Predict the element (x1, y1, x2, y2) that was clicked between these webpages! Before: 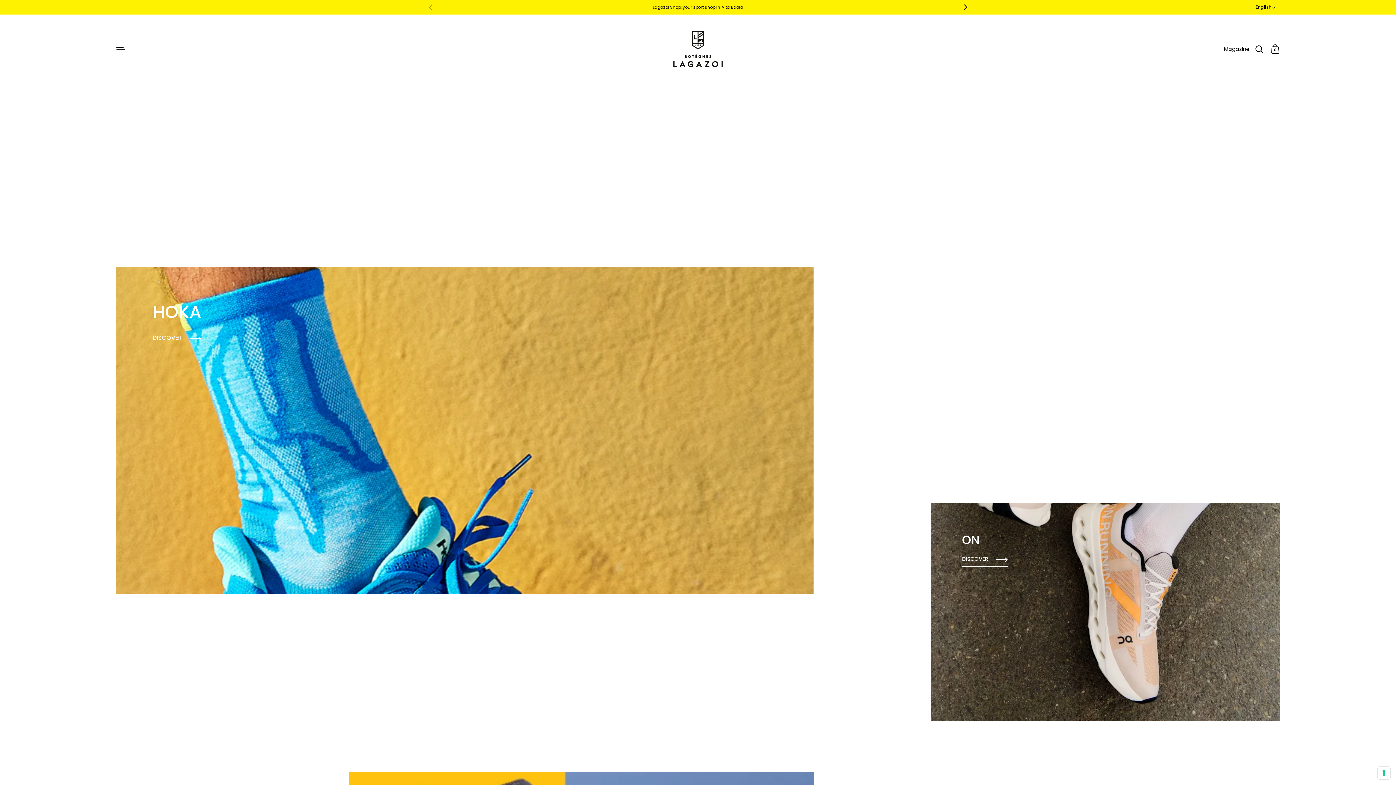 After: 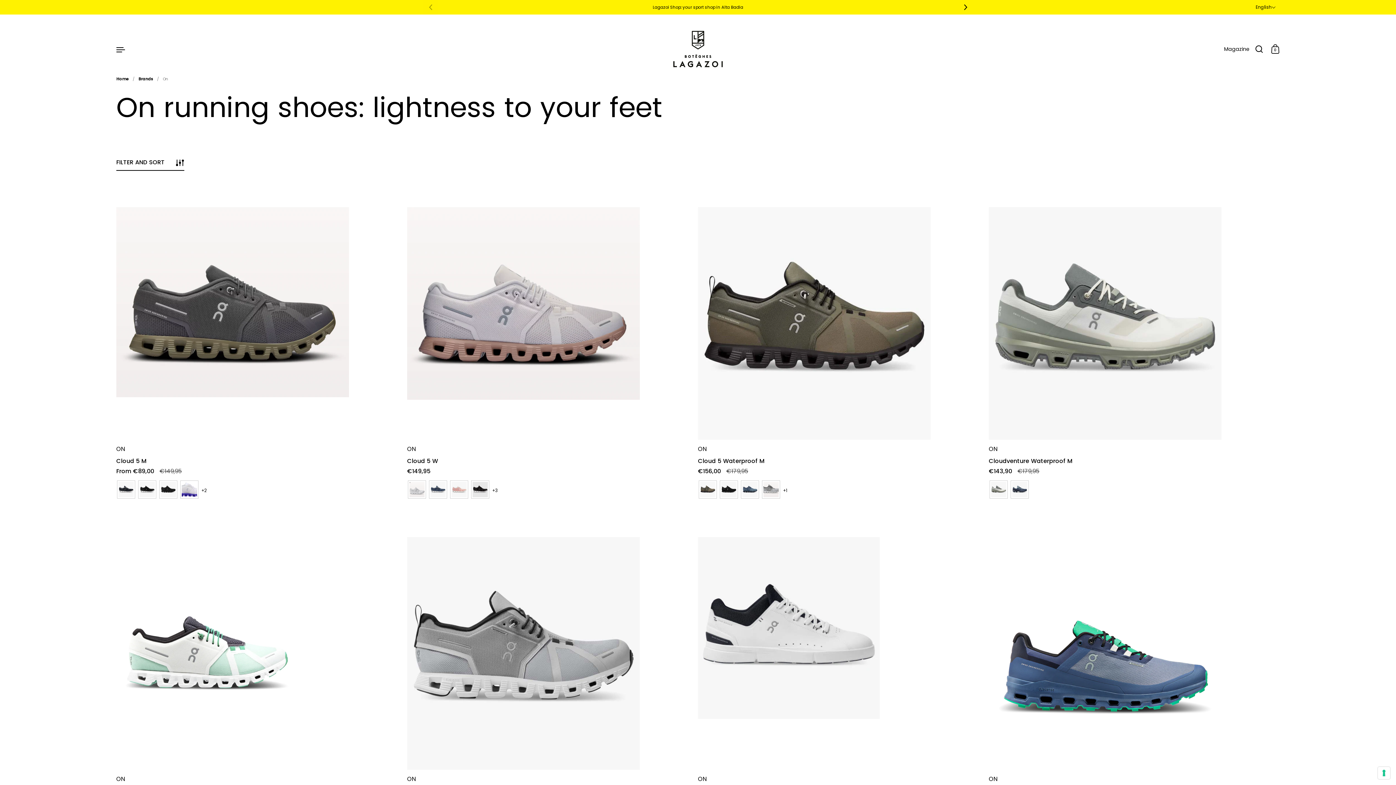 Action: label: ON
DISCOVER bbox: (930, 502, 1280, 721)